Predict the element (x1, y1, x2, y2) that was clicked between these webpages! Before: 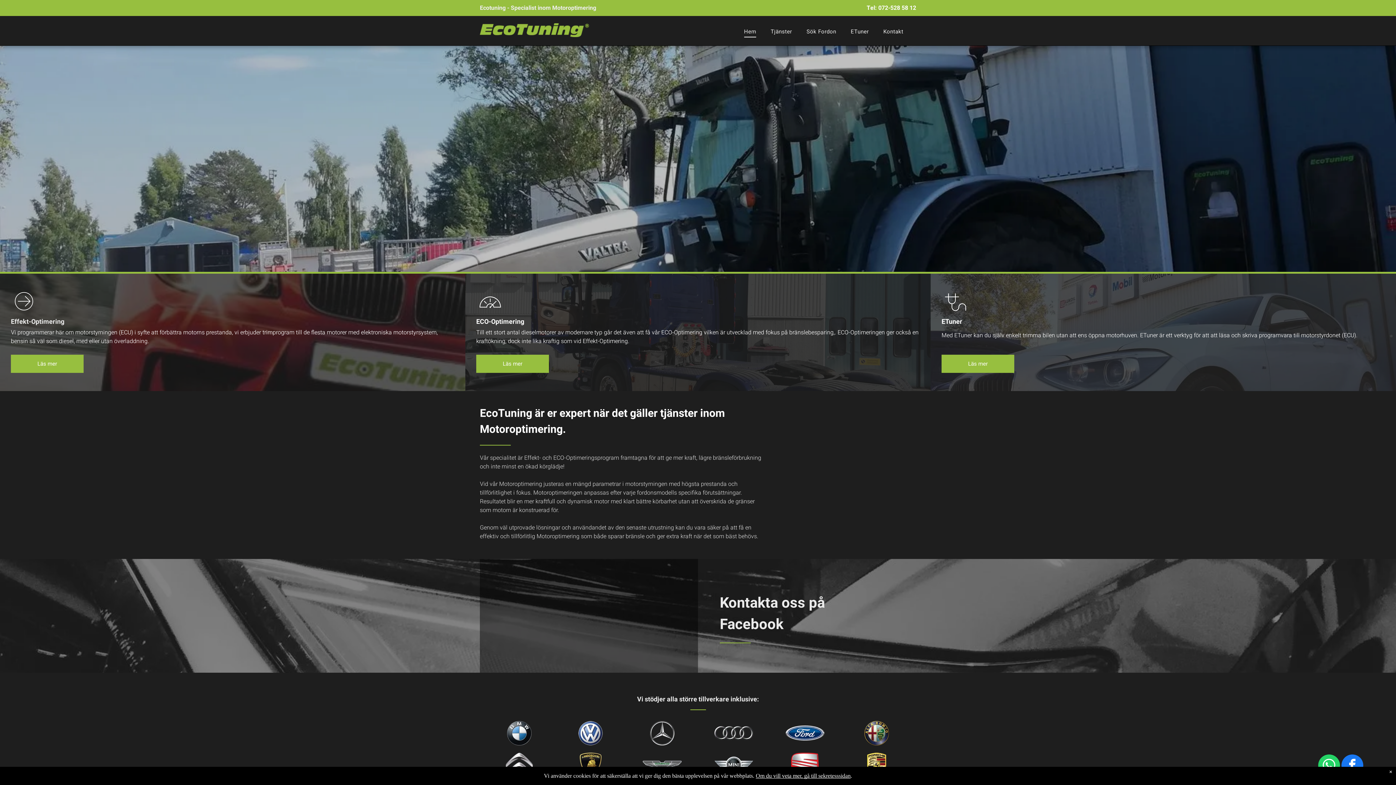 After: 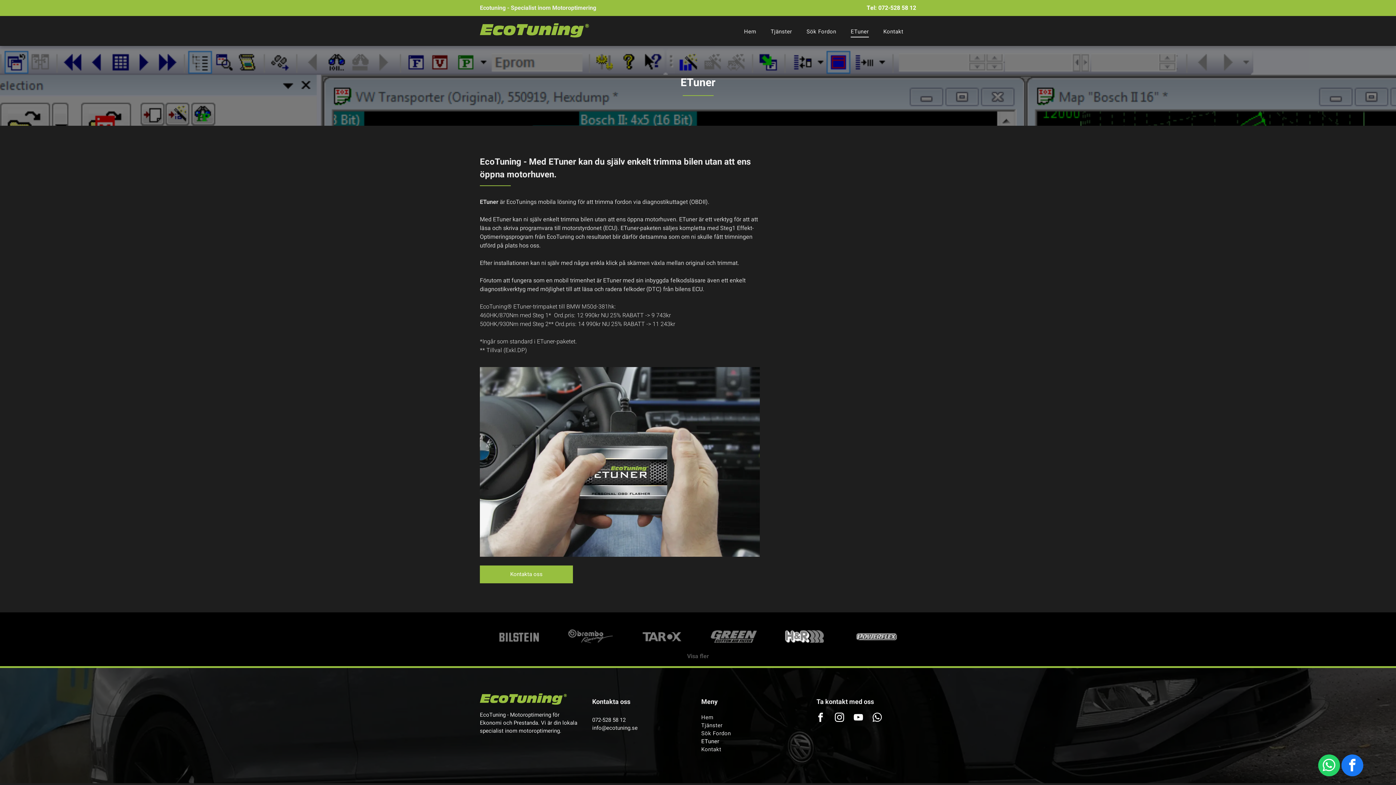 Action: label: ETuner bbox: (843, 25, 876, 37)